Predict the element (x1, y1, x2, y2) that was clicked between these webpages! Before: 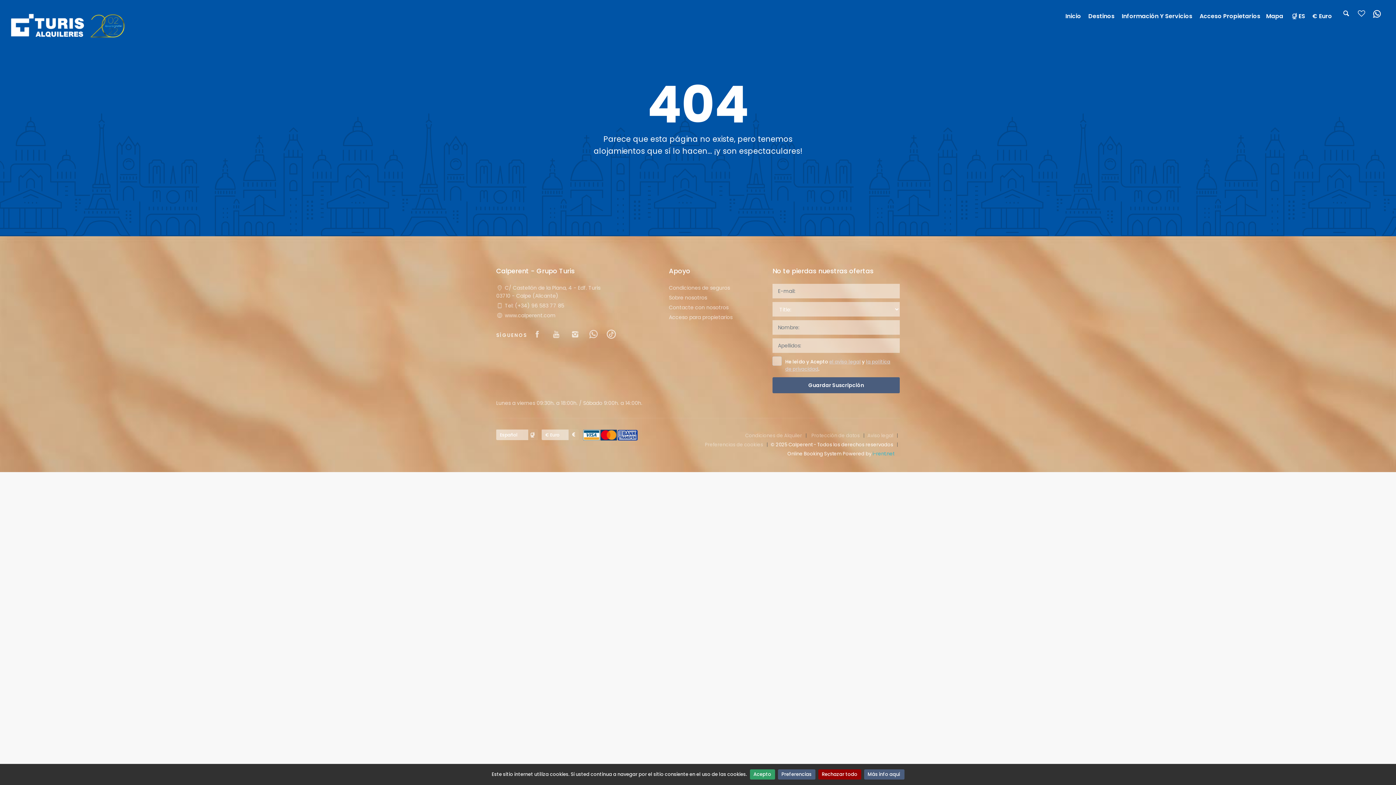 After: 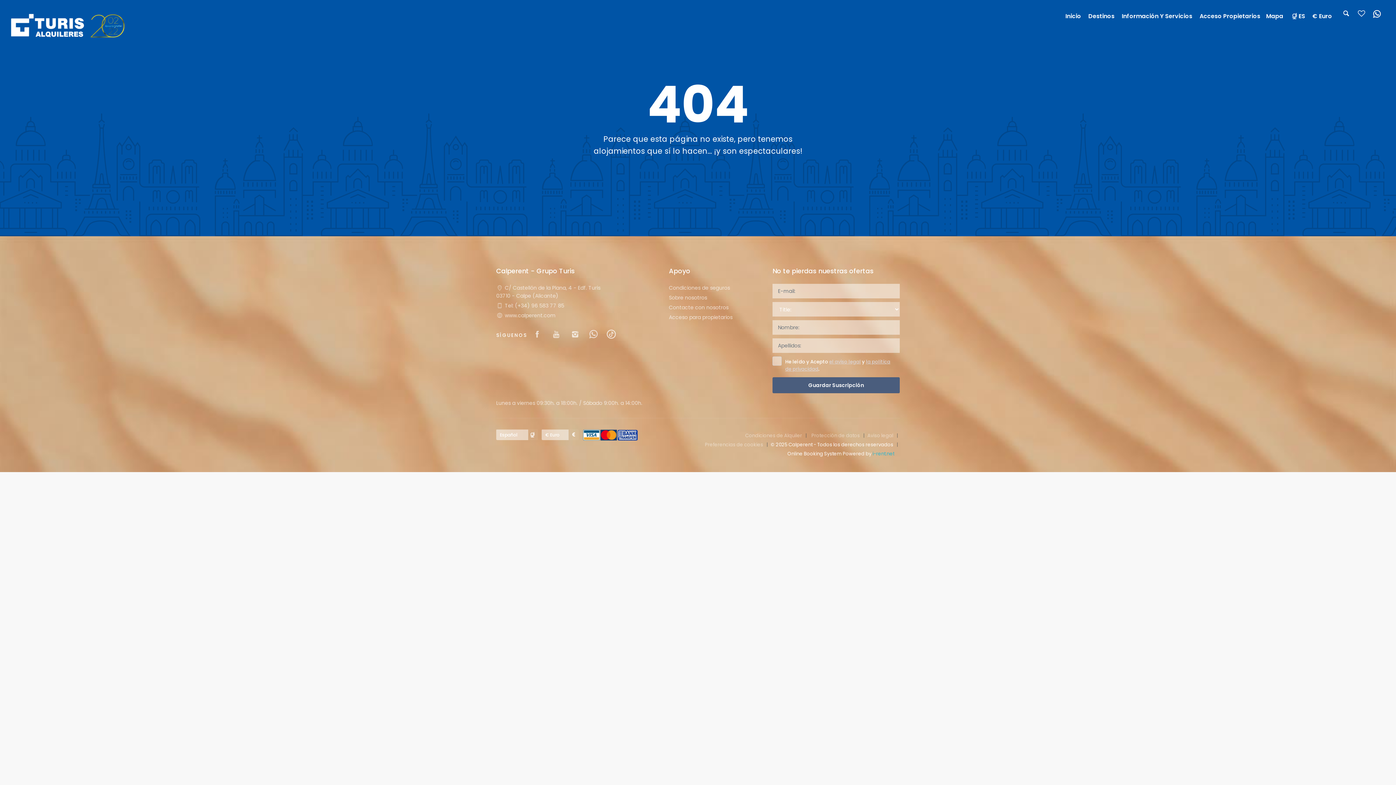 Action: label: Rechazar todo bbox: (818, 769, 861, 780)